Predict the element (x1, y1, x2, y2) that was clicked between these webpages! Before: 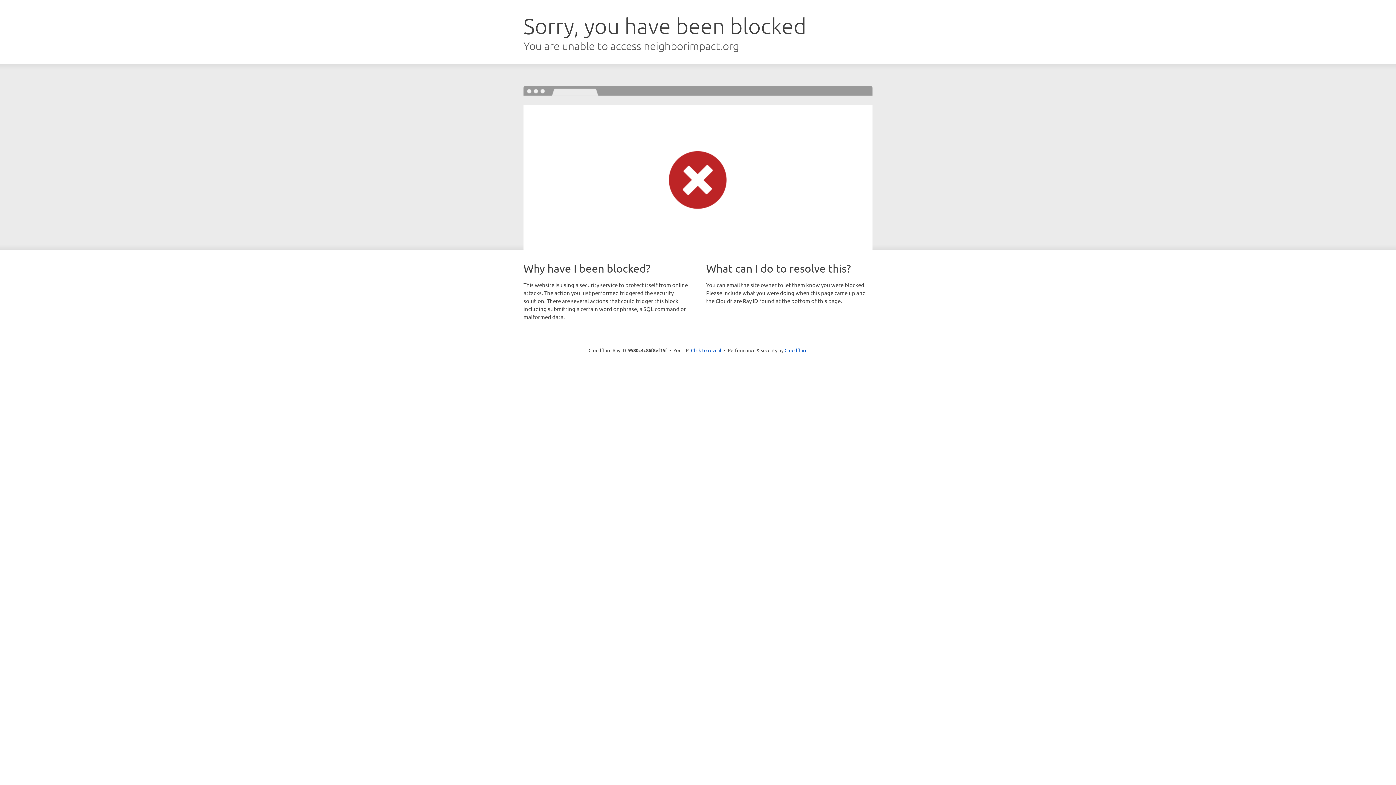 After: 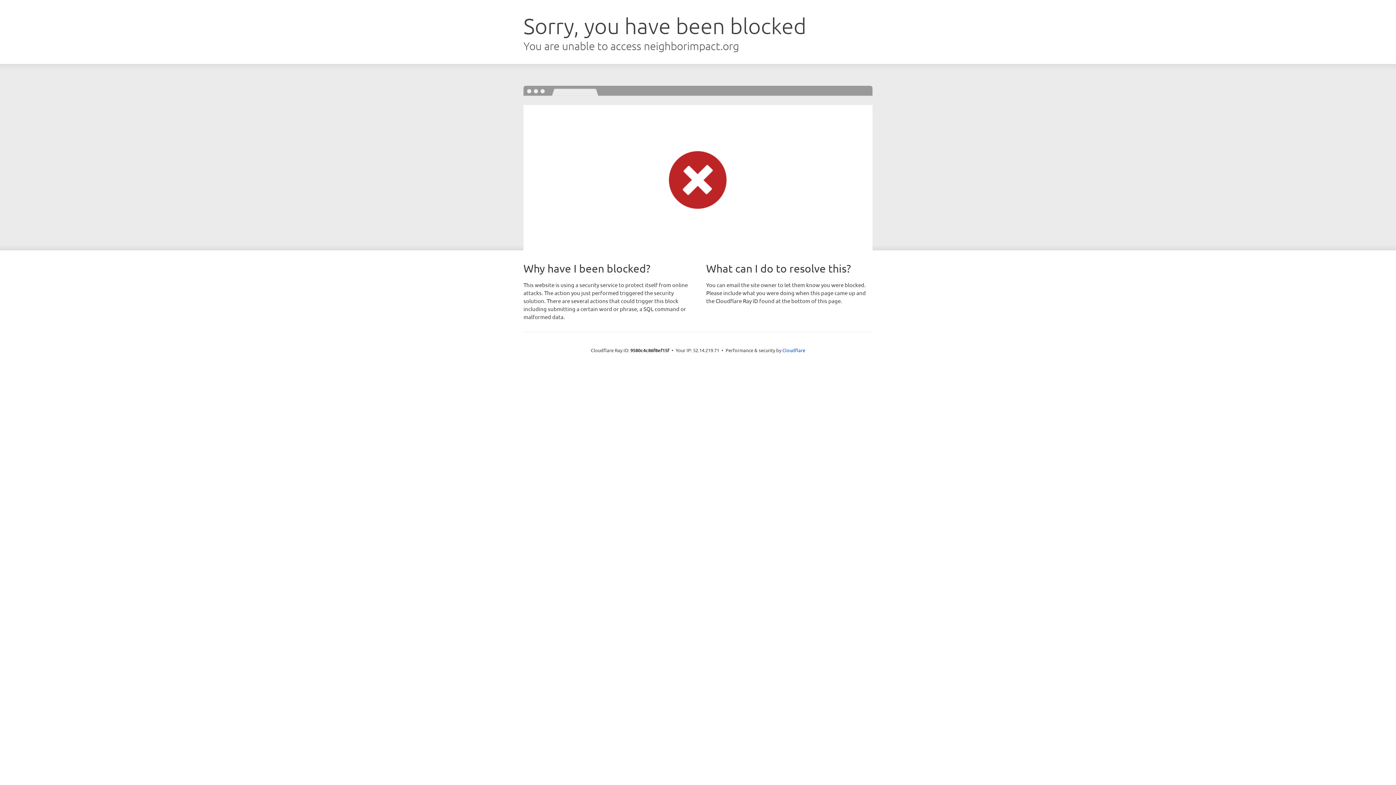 Action: bbox: (691, 346, 721, 353) label: Click to reveal